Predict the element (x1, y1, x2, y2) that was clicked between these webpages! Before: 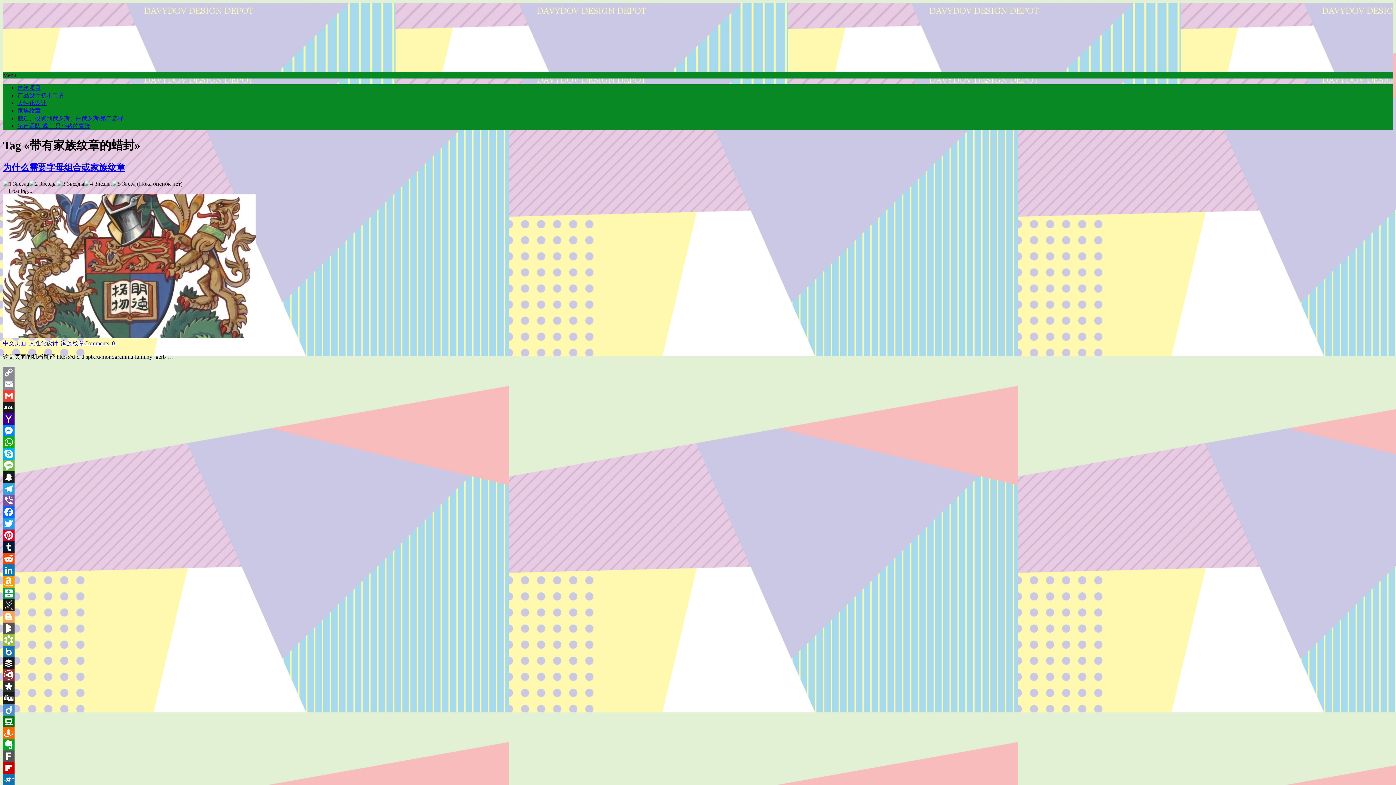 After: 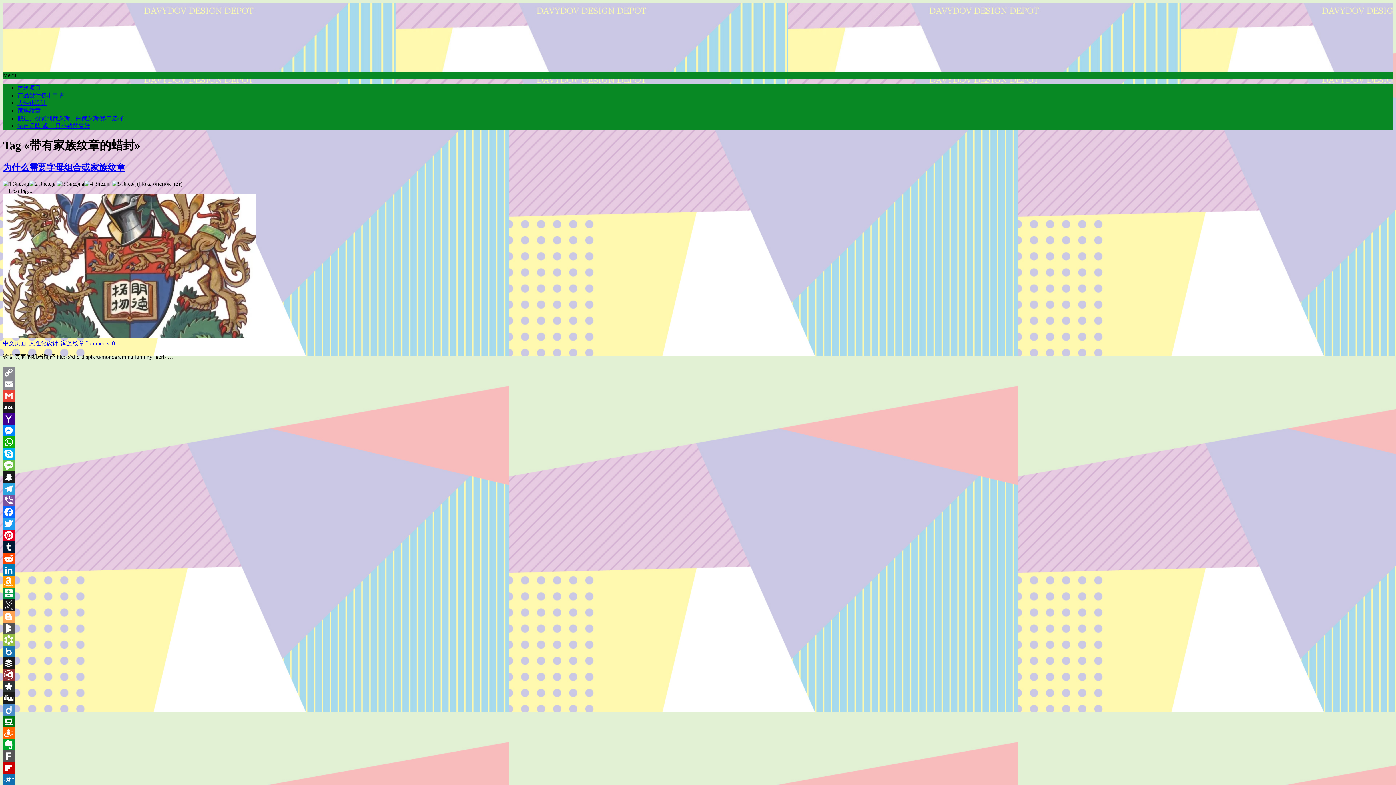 Action: bbox: (2, 494, 1393, 506) label: Viber